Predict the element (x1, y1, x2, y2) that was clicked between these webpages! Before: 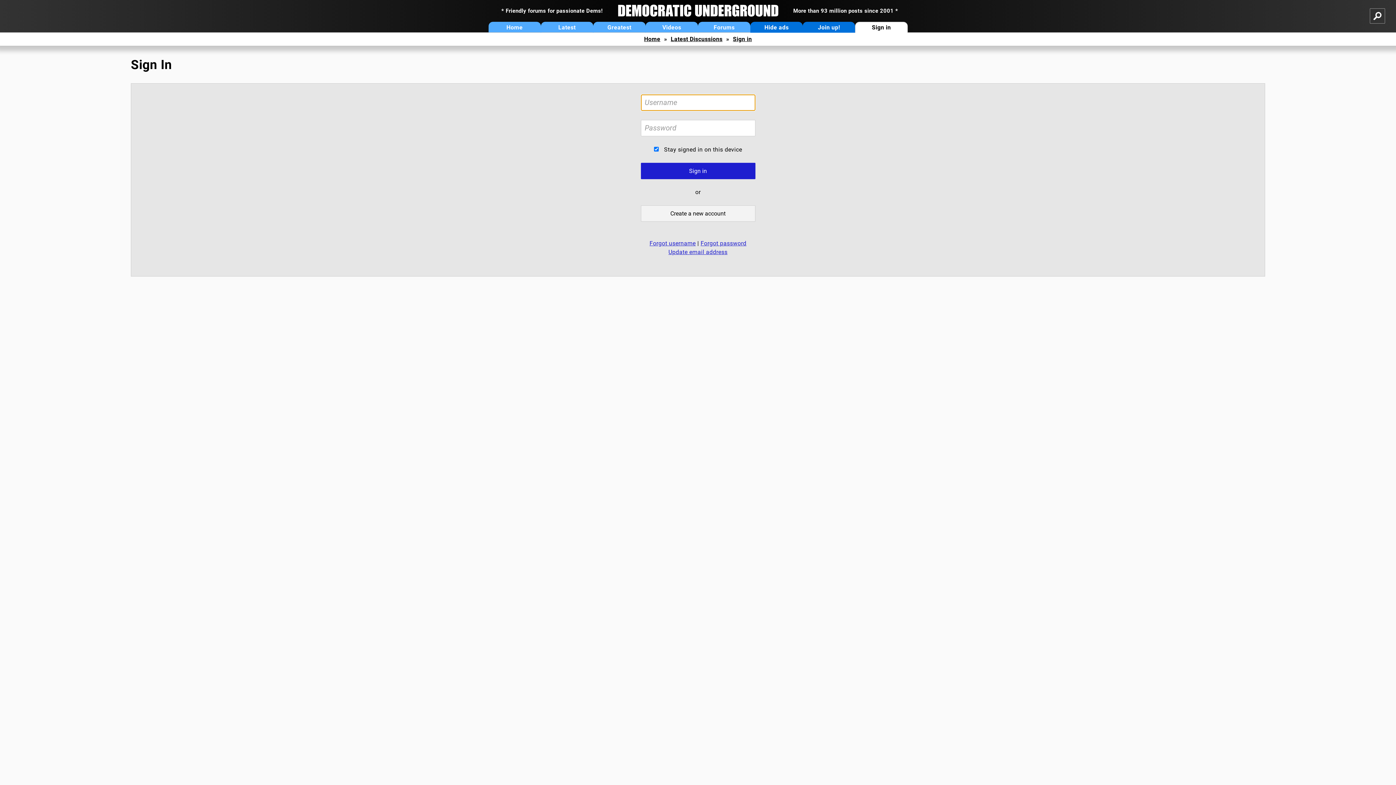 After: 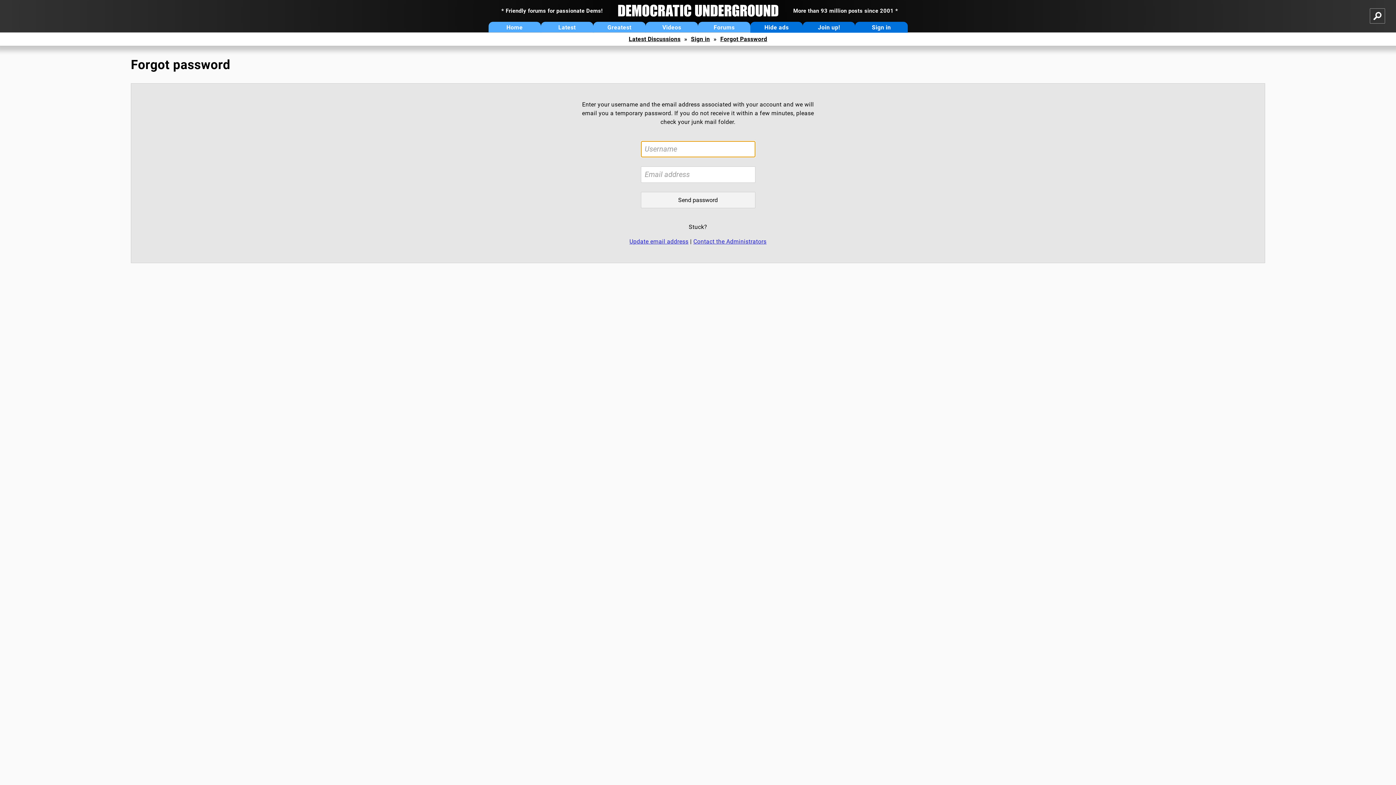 Action: bbox: (700, 240, 746, 246) label: Forgot password